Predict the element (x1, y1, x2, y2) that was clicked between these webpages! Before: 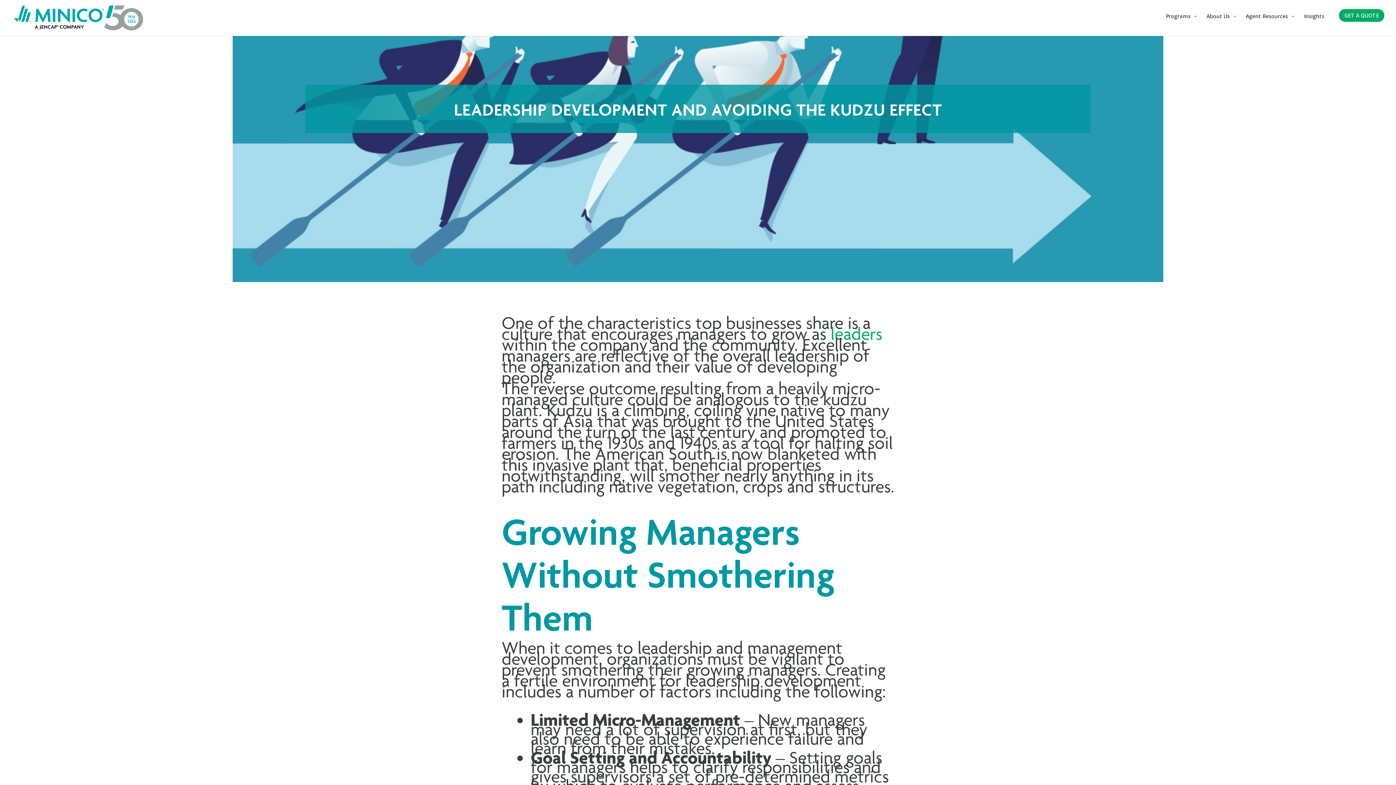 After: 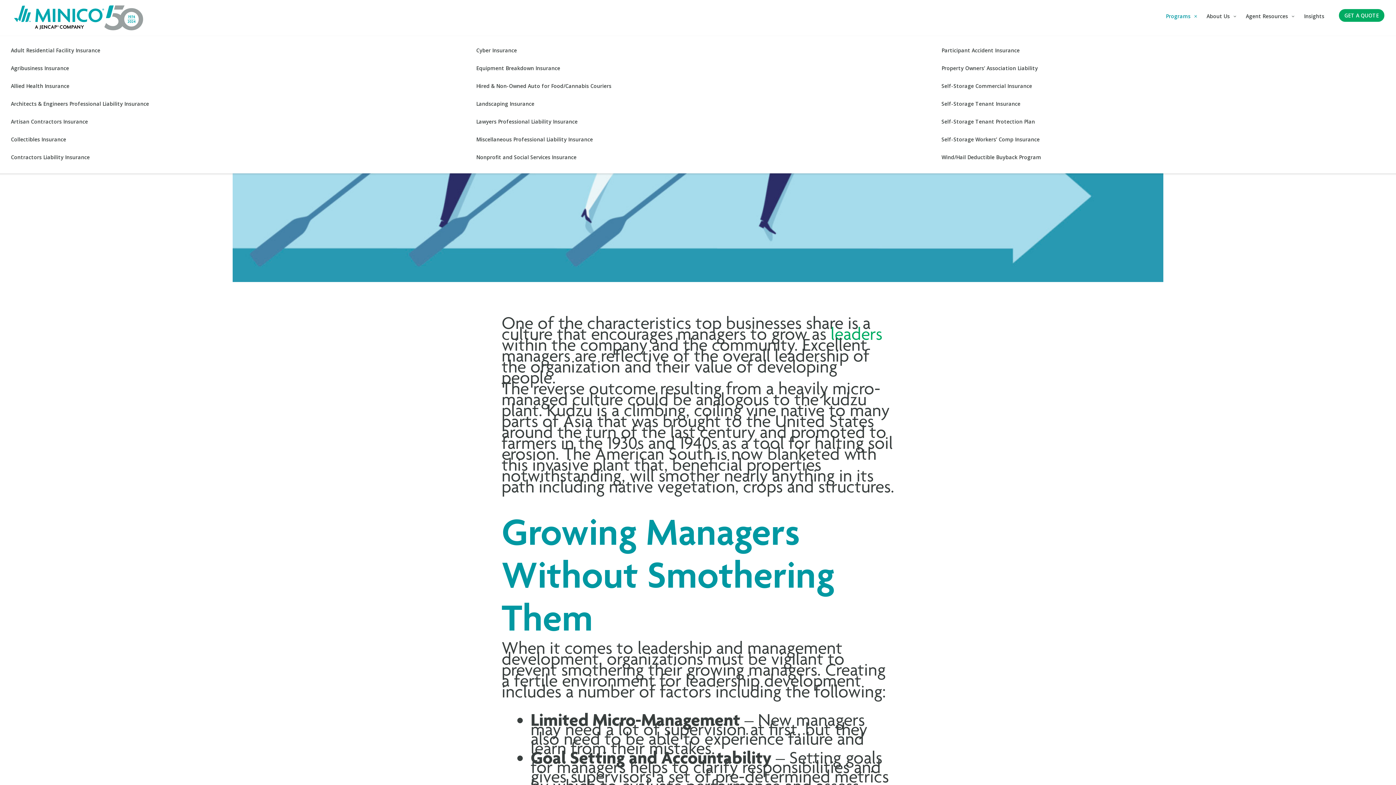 Action: bbox: (1160, 12, 1201, 32) label: Programs